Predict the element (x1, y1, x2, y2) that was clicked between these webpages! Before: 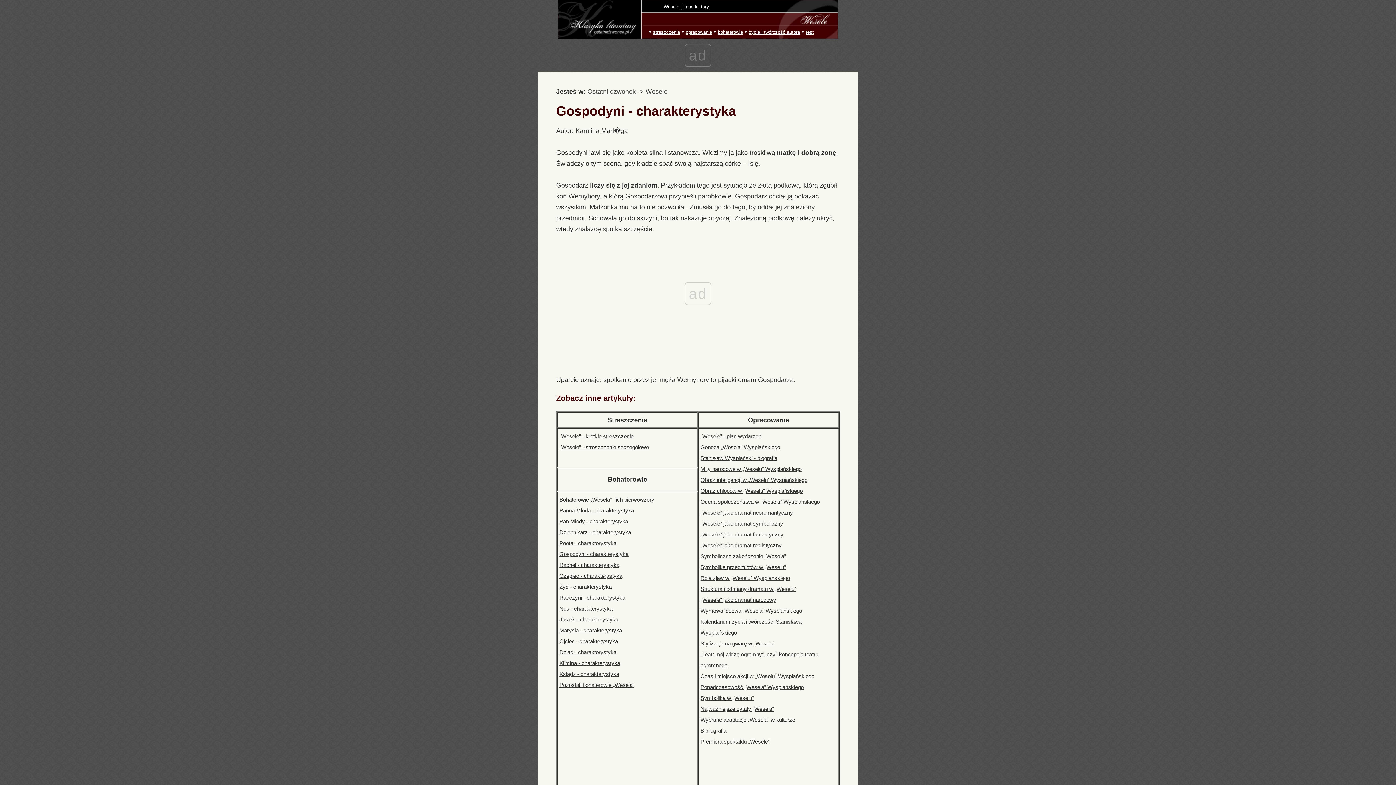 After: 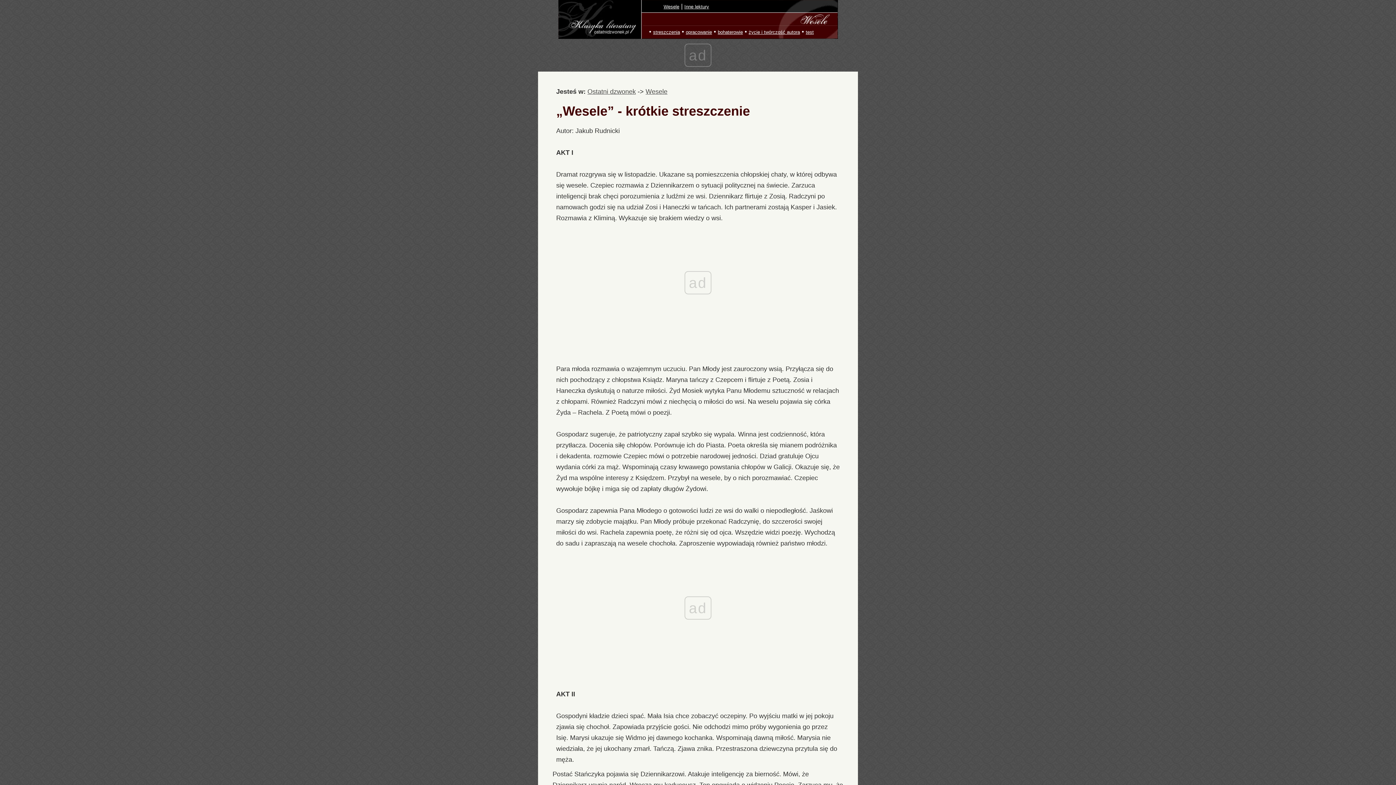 Action: bbox: (559, 433, 633, 439) label: „Wesele” - krótkie streszczenie